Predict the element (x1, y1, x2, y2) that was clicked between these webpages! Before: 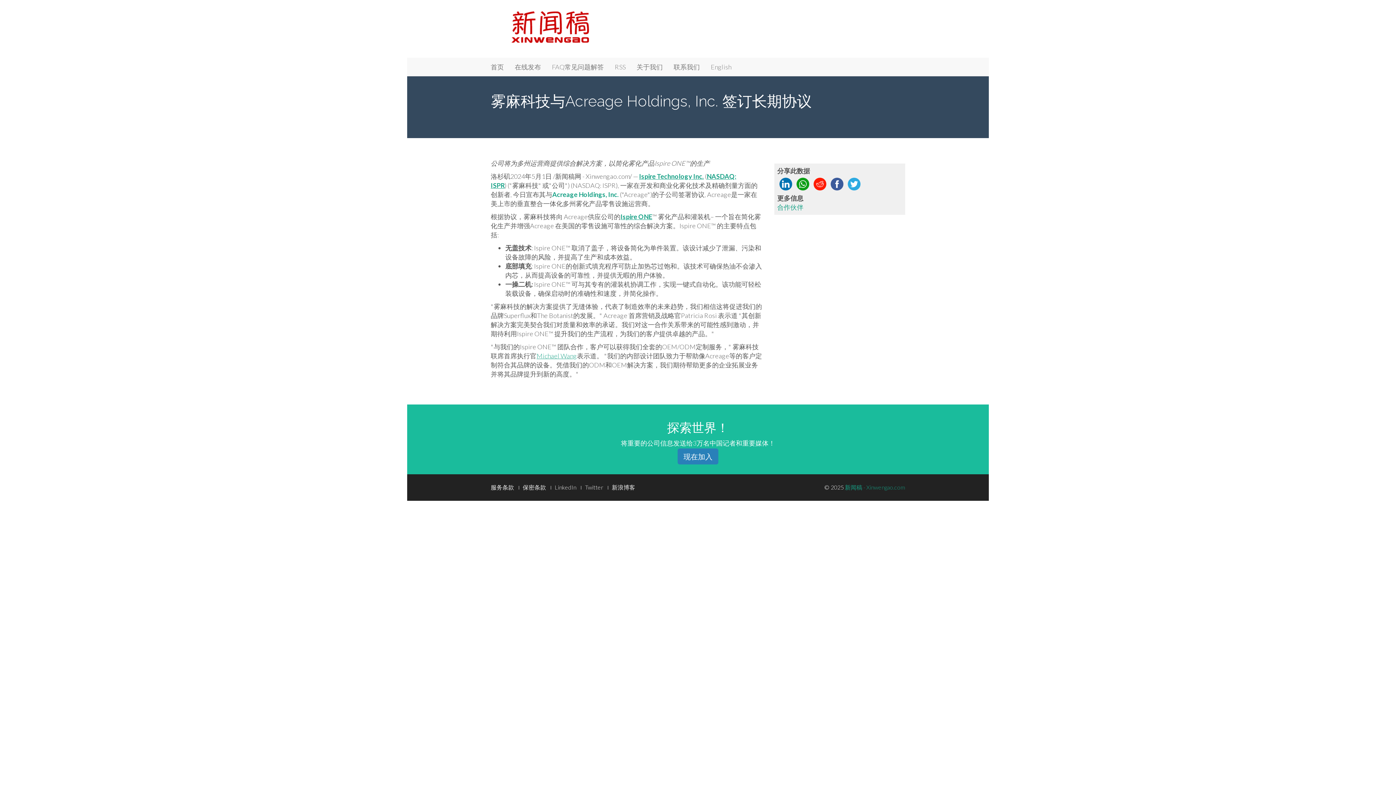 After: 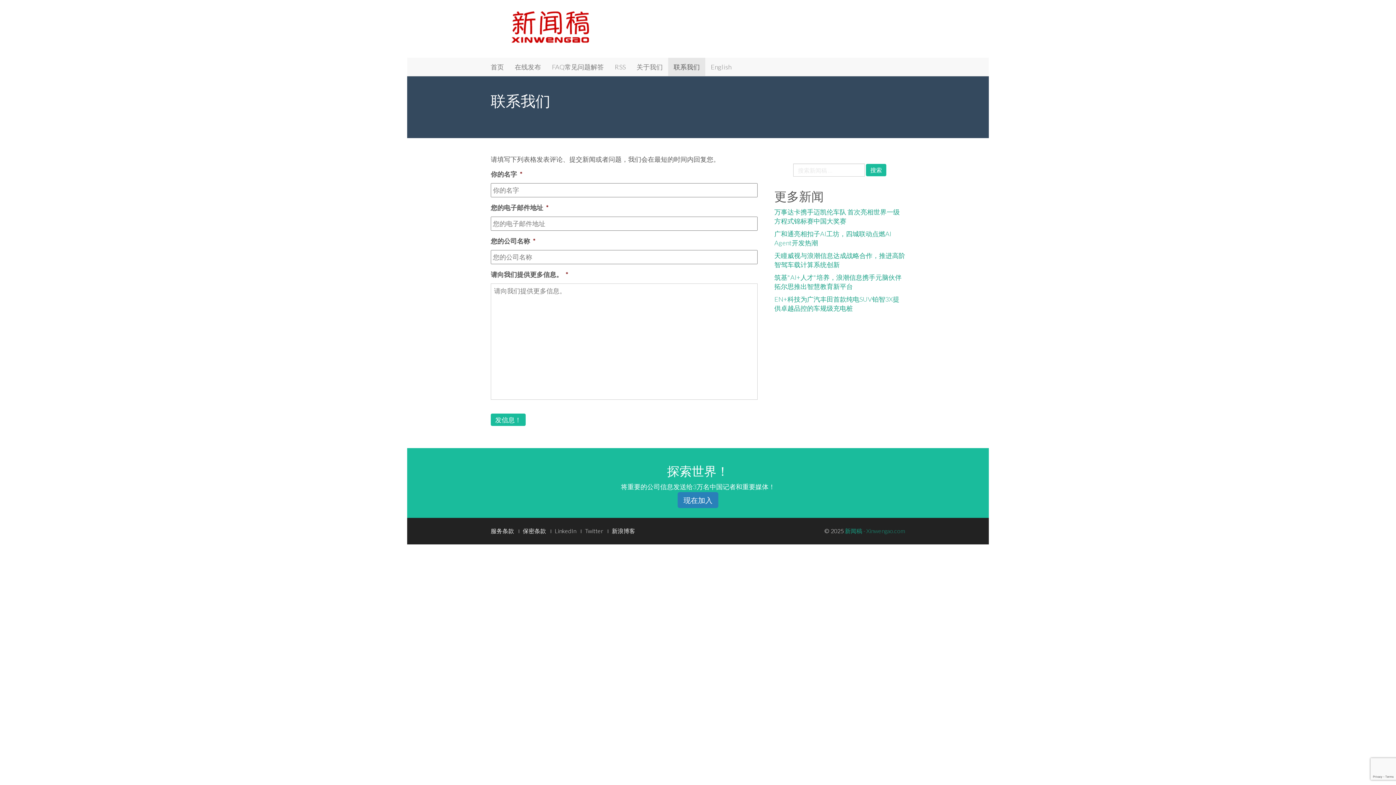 Action: bbox: (668, 57, 705, 76) label: 联系我们